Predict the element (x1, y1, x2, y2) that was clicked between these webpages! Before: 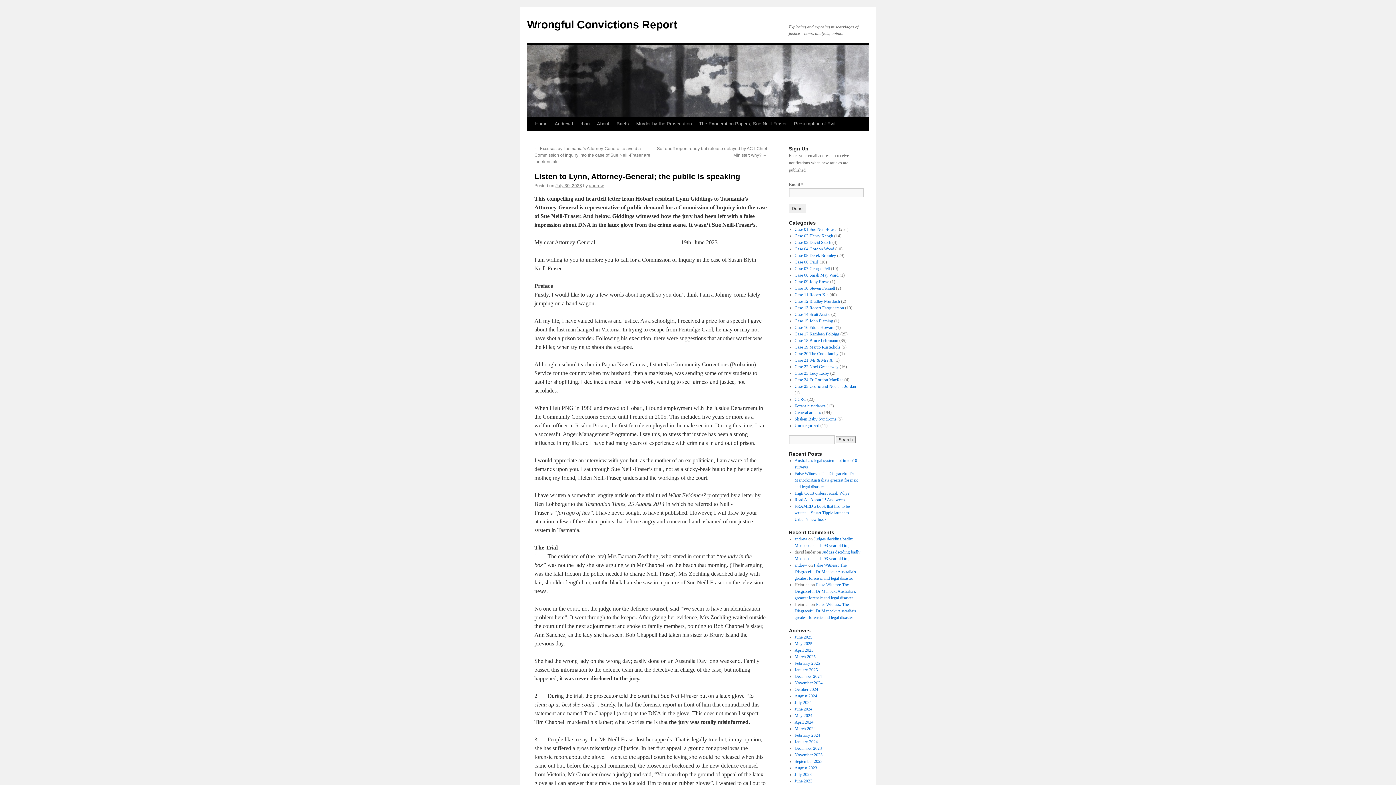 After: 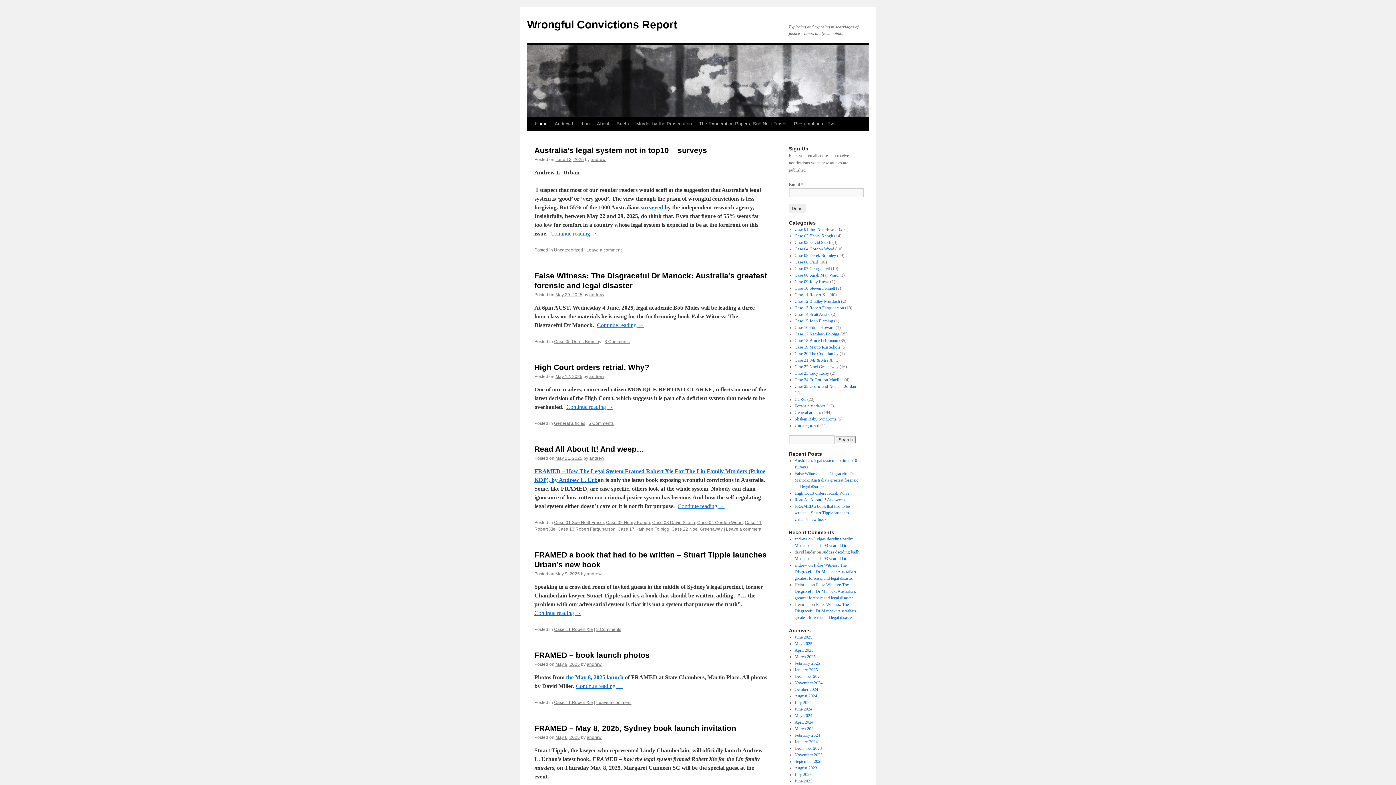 Action: label: Wrongful Convictions Report bbox: (527, 18, 677, 30)